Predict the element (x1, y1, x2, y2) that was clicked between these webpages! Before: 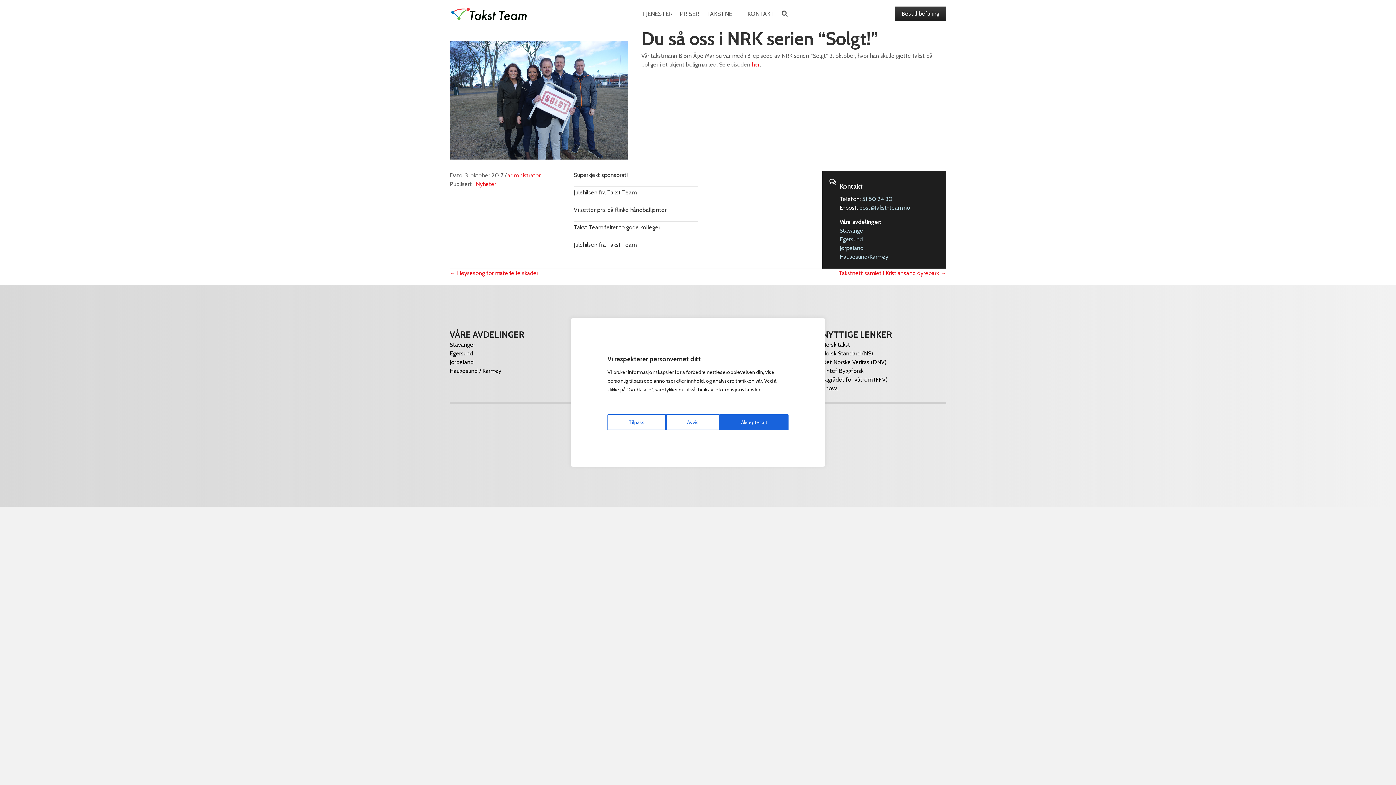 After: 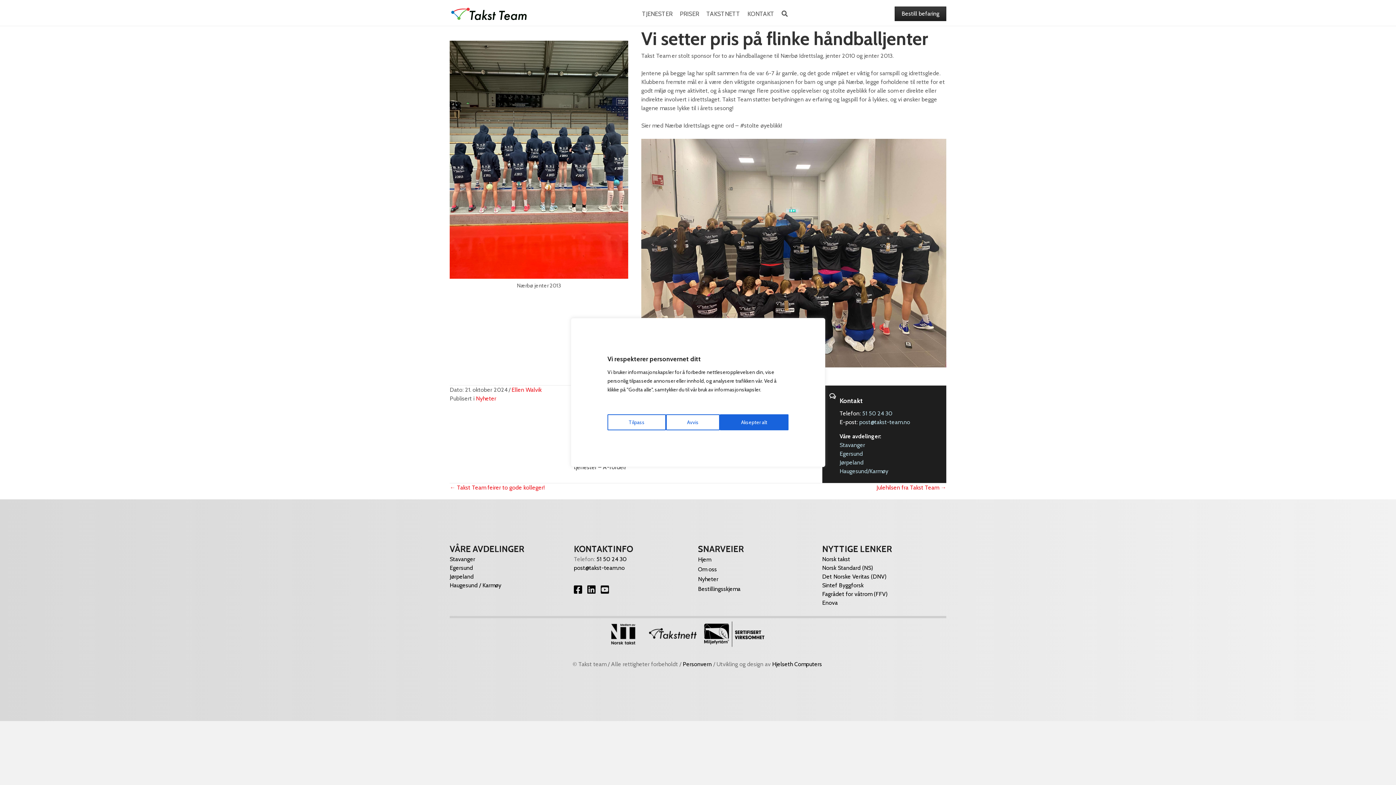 Action: bbox: (574, 206, 666, 213) label: Vi setter pris på flinke håndballjenter